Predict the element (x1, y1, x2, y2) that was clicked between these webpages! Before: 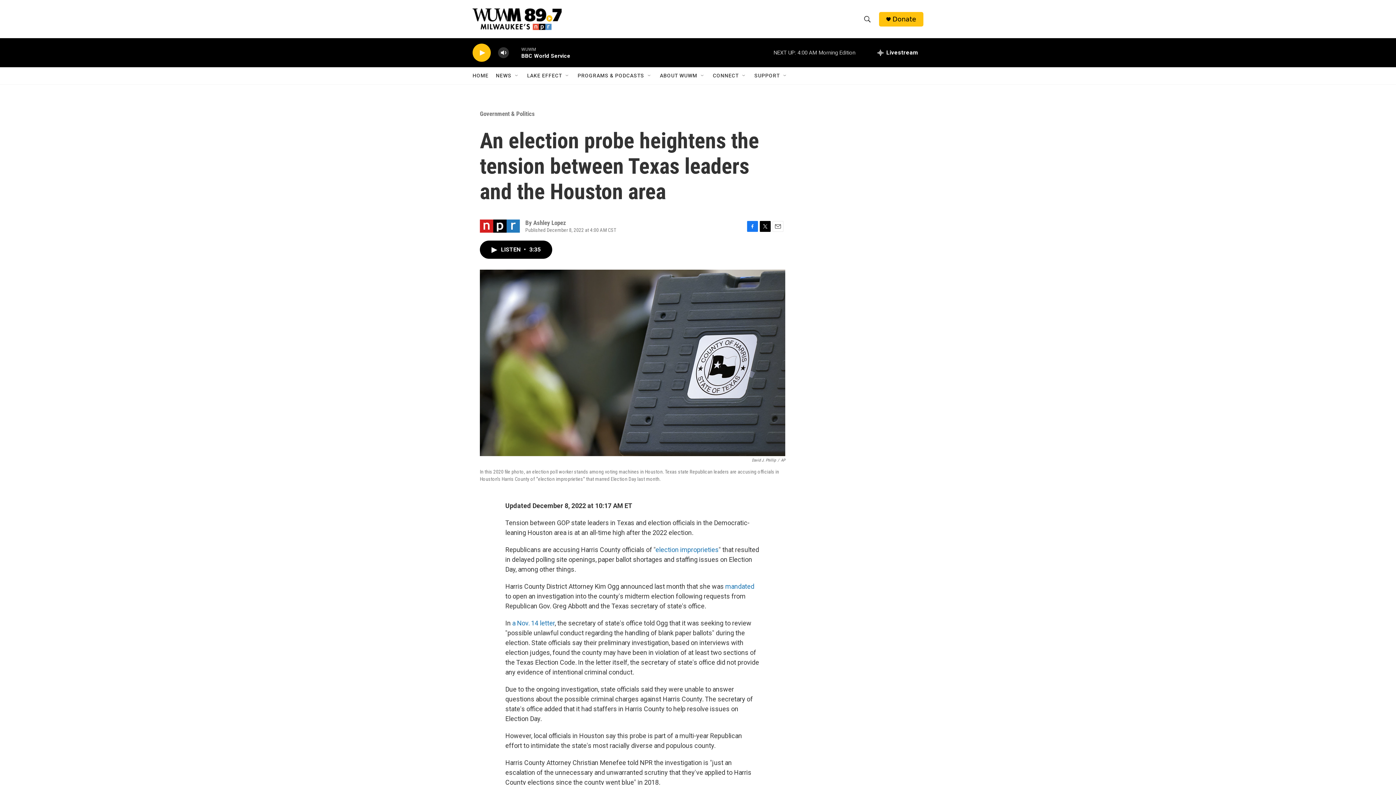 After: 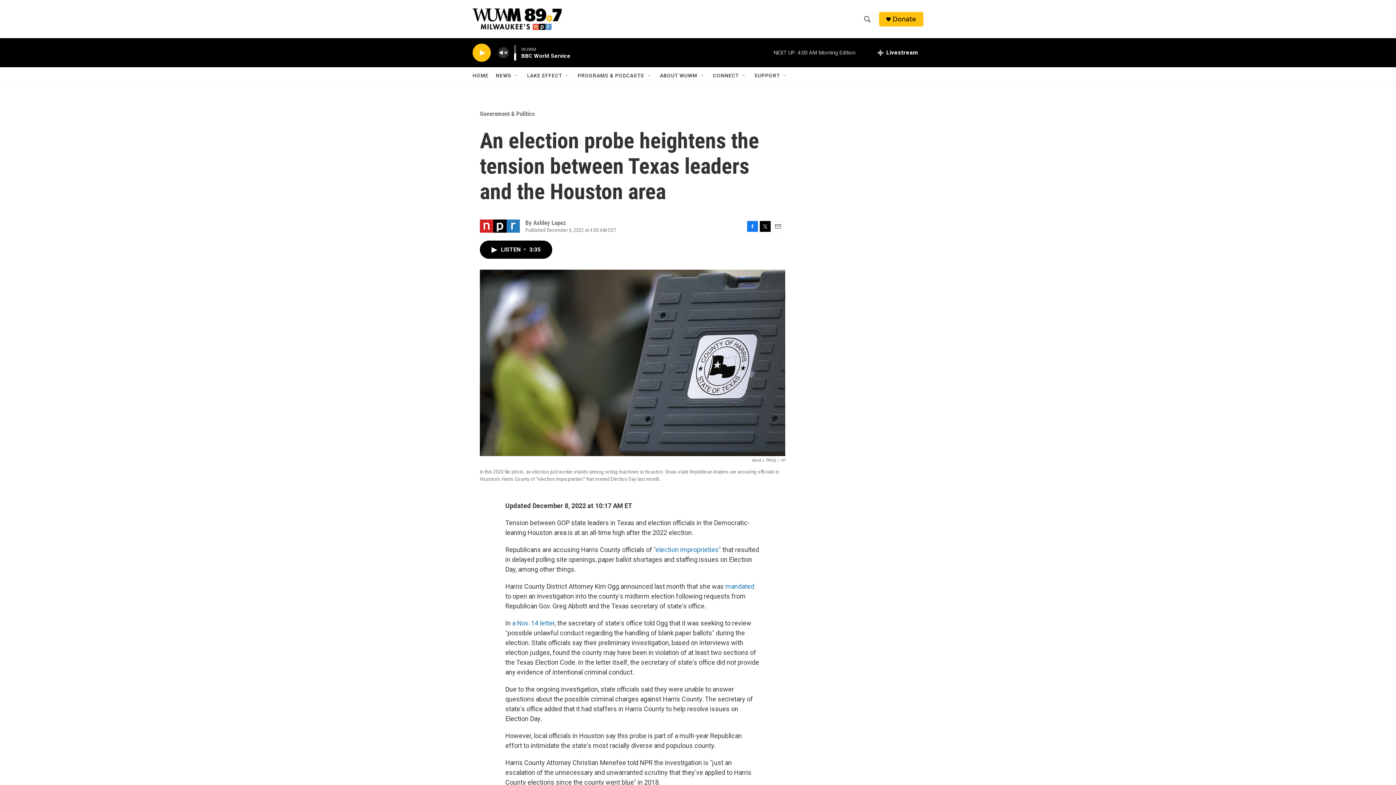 Action: label: volume bbox: (497, 44, 509, 60)